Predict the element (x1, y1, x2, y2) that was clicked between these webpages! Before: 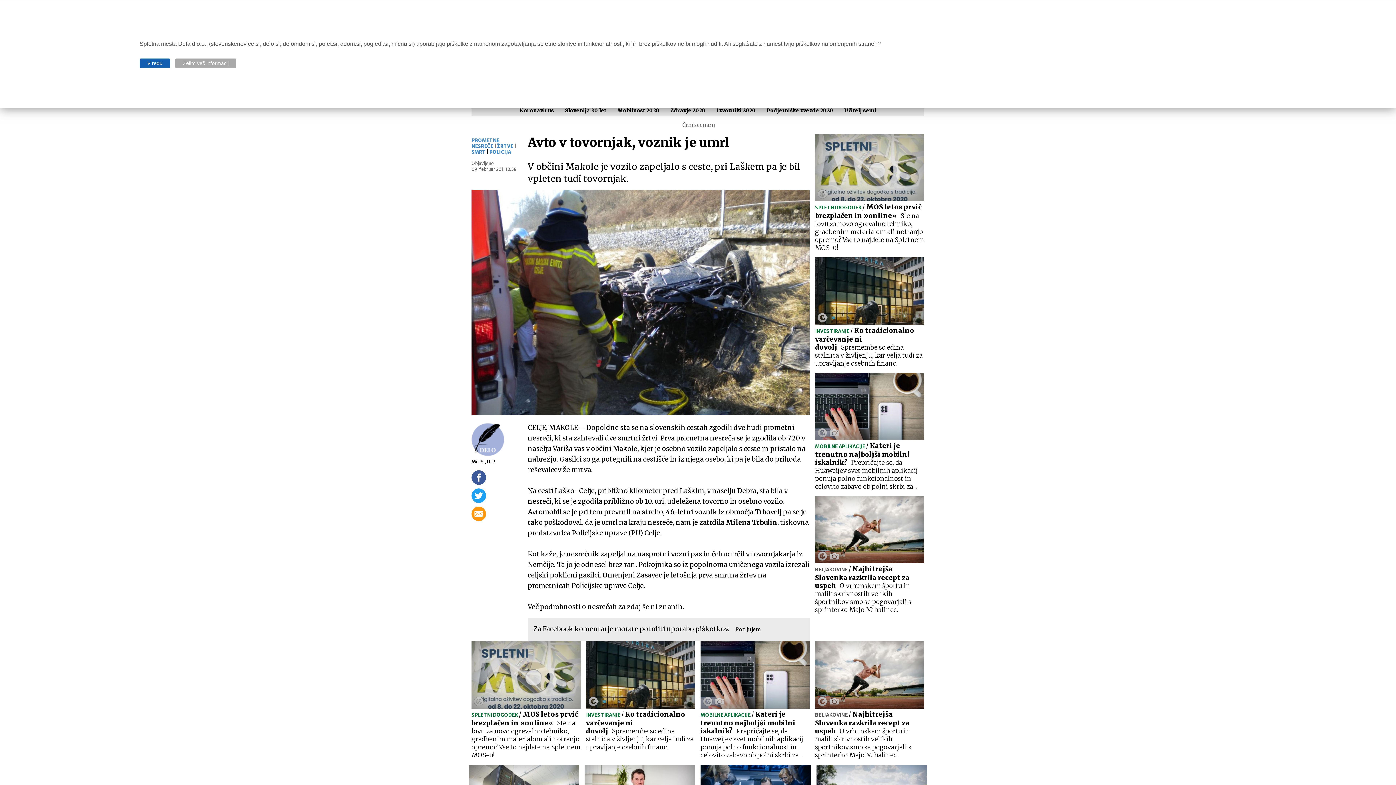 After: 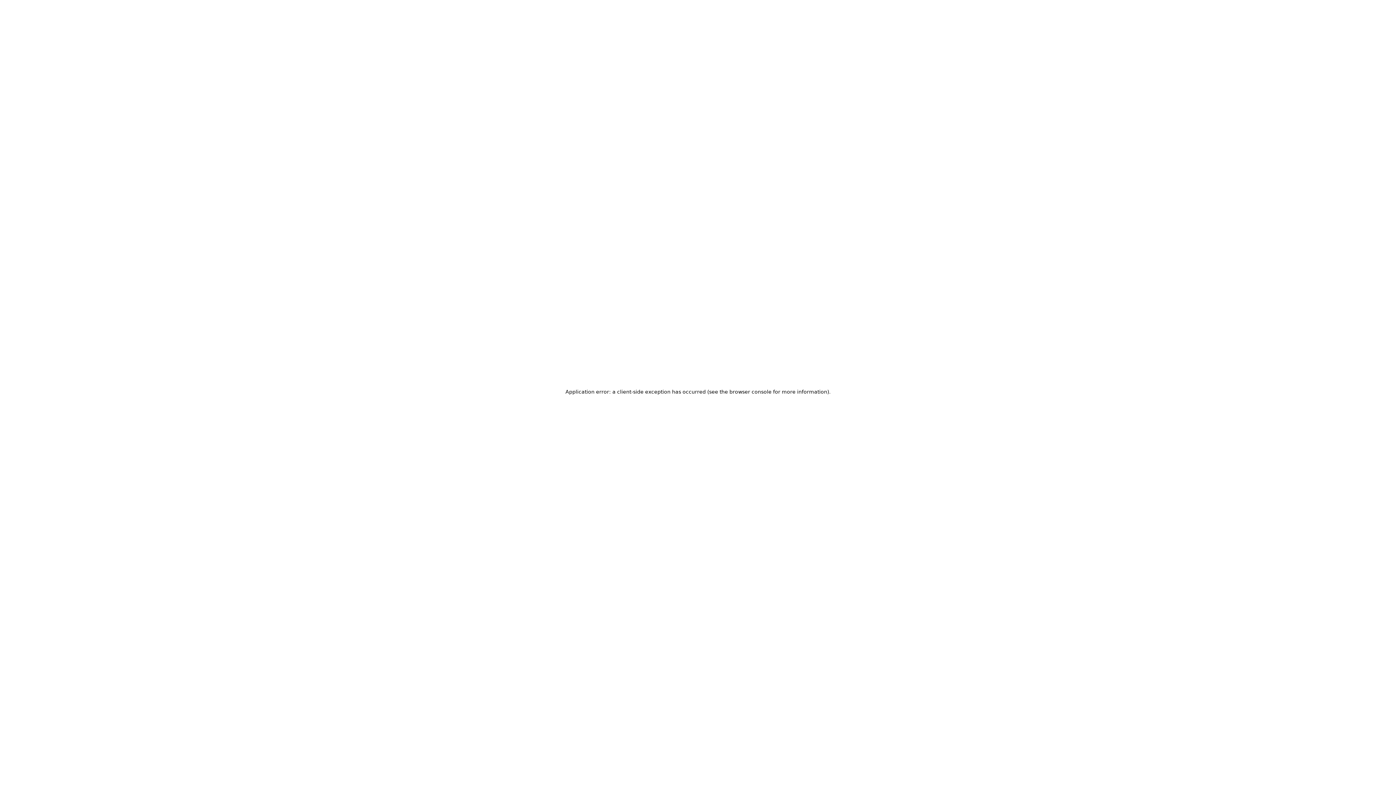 Action: label: Zdravje 2020 bbox: (670, 107, 705, 113)